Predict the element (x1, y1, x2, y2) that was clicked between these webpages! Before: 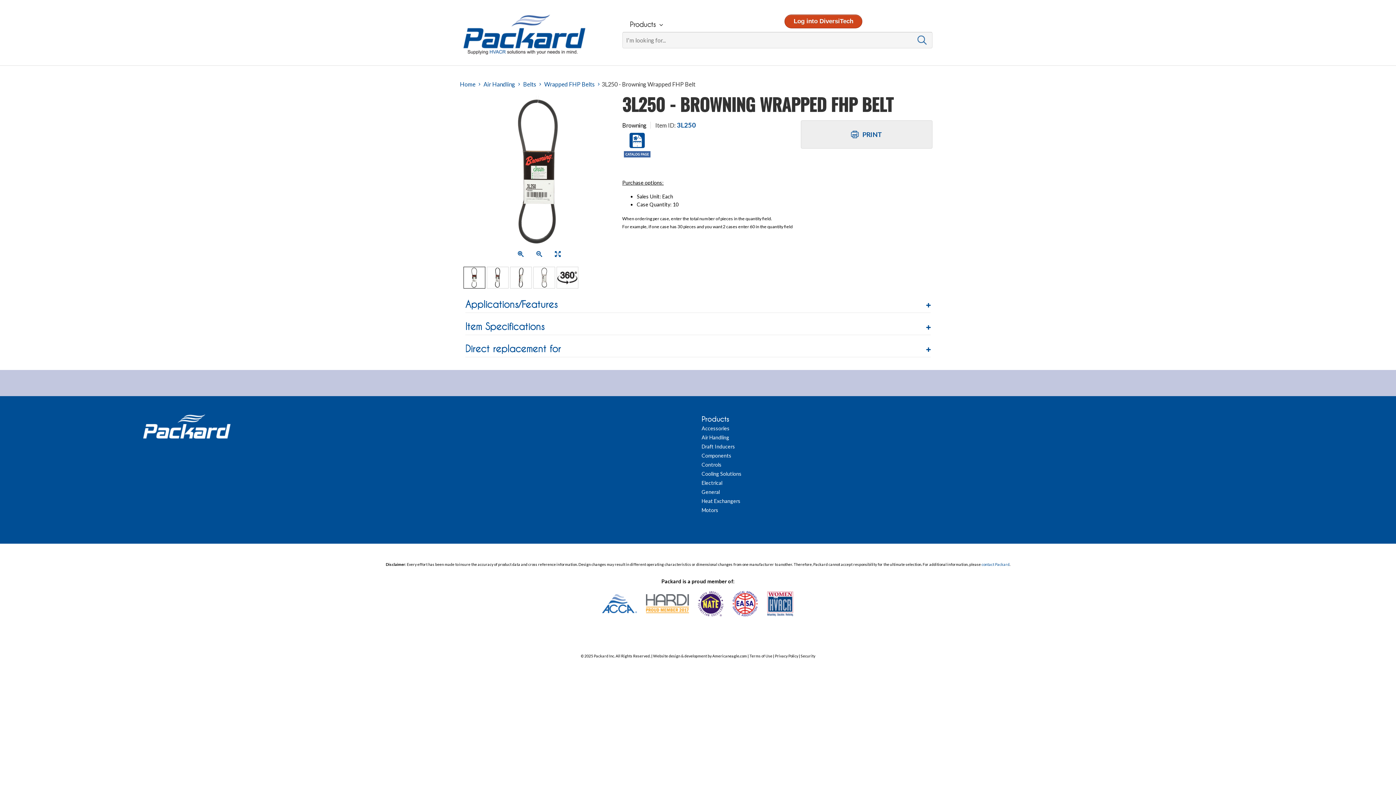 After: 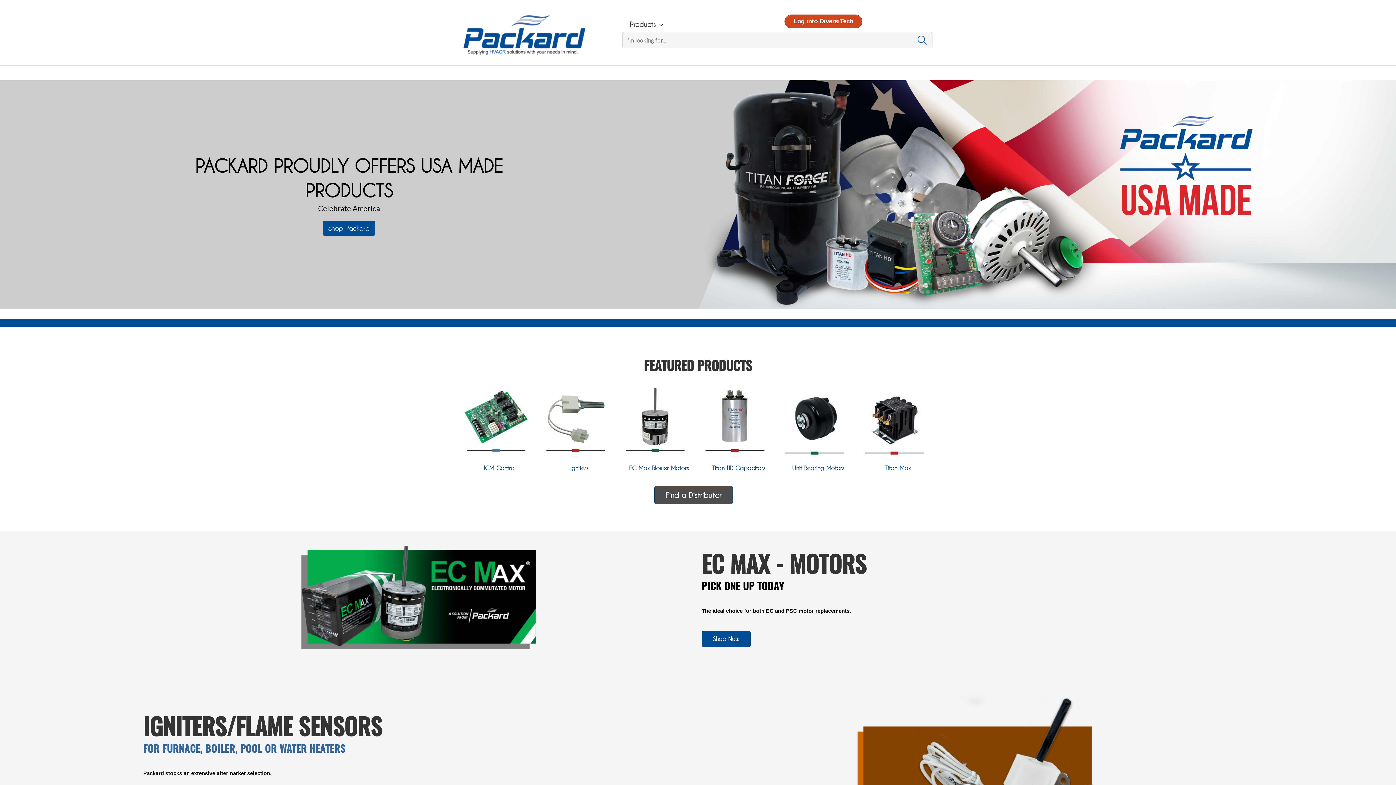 Action: bbox: (143, 422, 230, 429)